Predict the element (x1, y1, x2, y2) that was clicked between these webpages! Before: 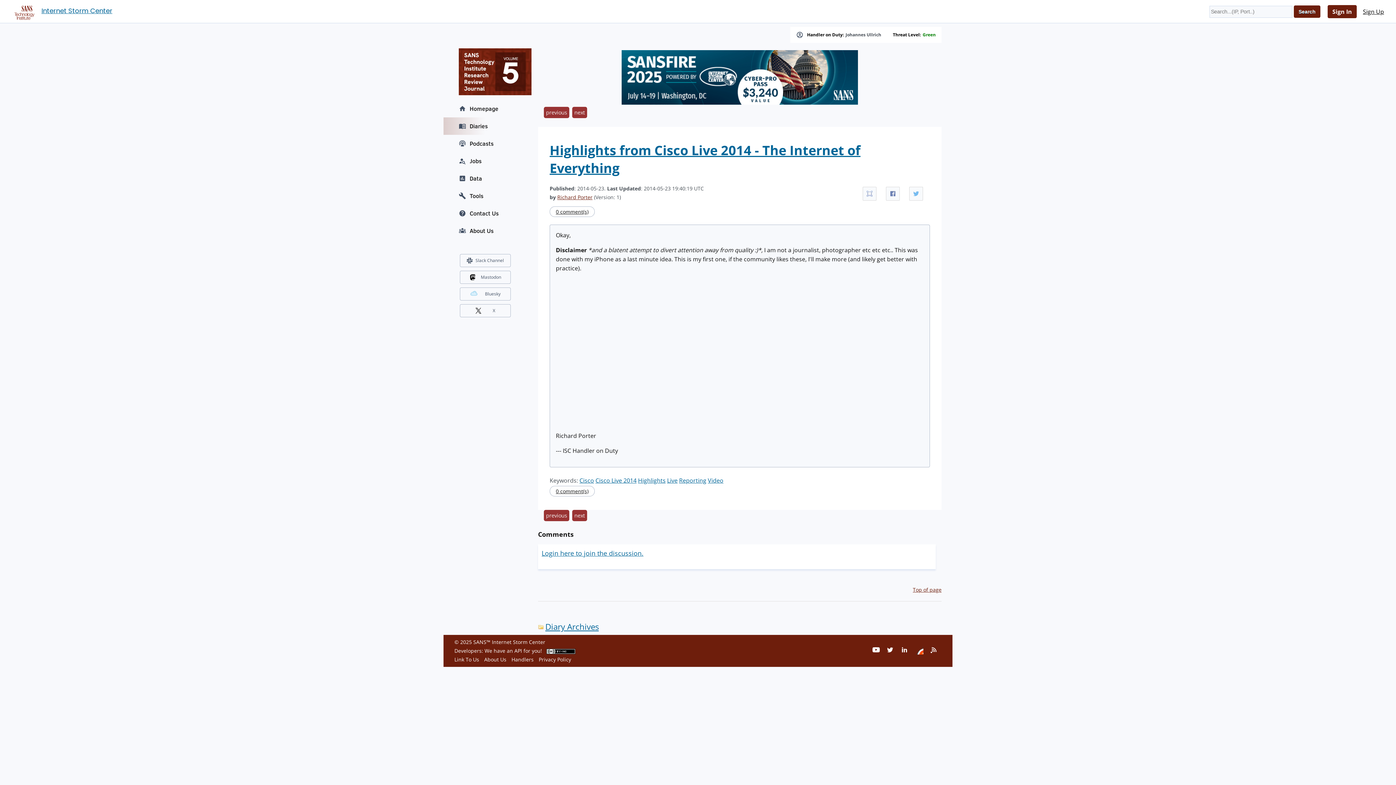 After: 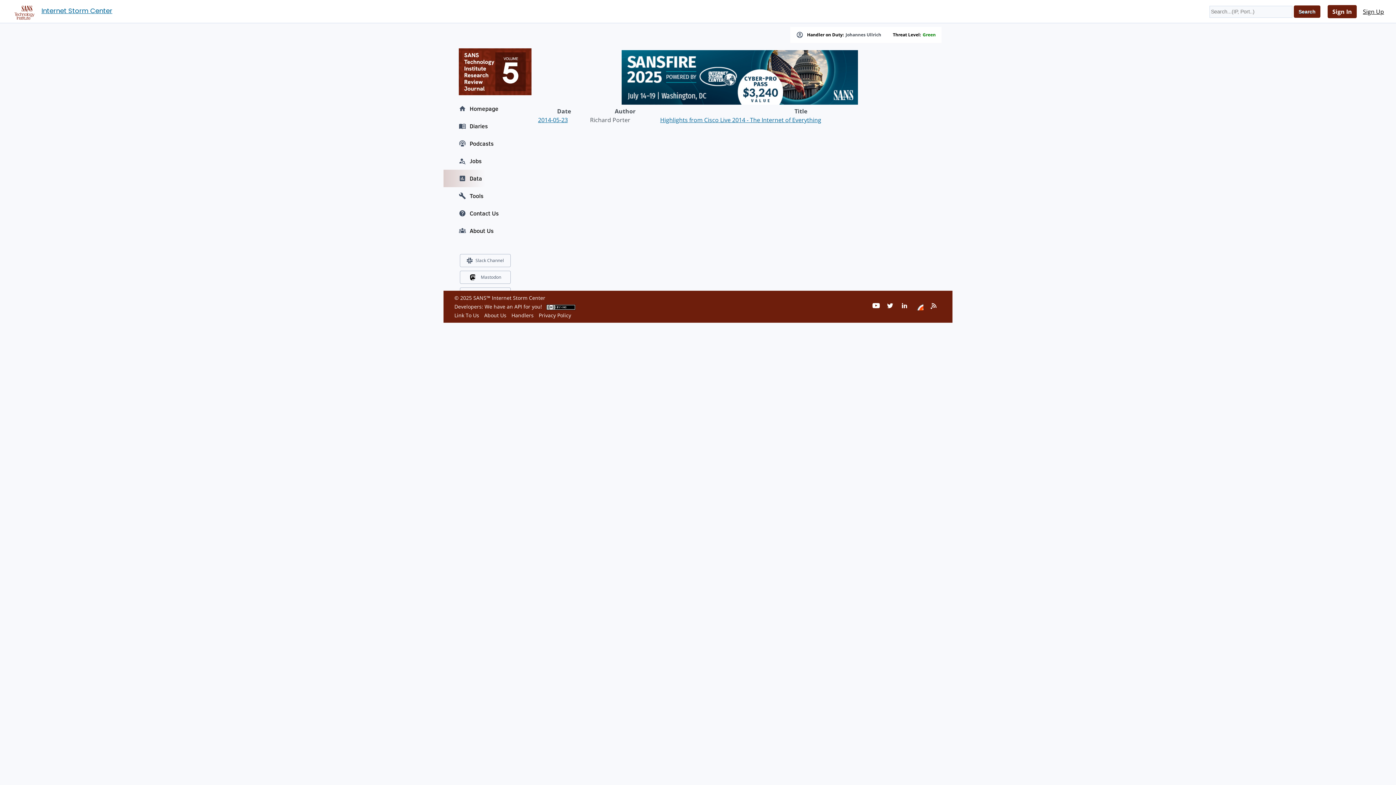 Action: label: Highlights bbox: (638, 476, 665, 484)